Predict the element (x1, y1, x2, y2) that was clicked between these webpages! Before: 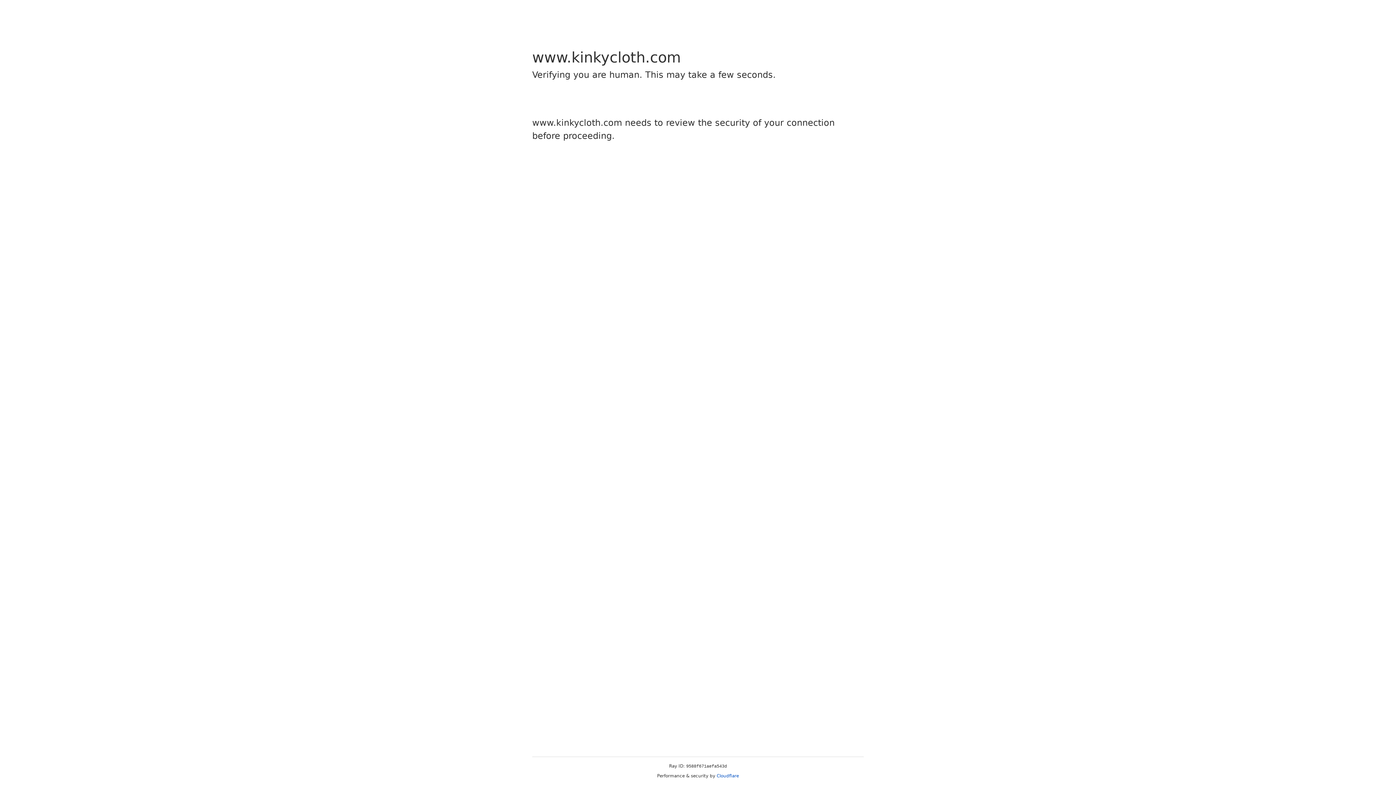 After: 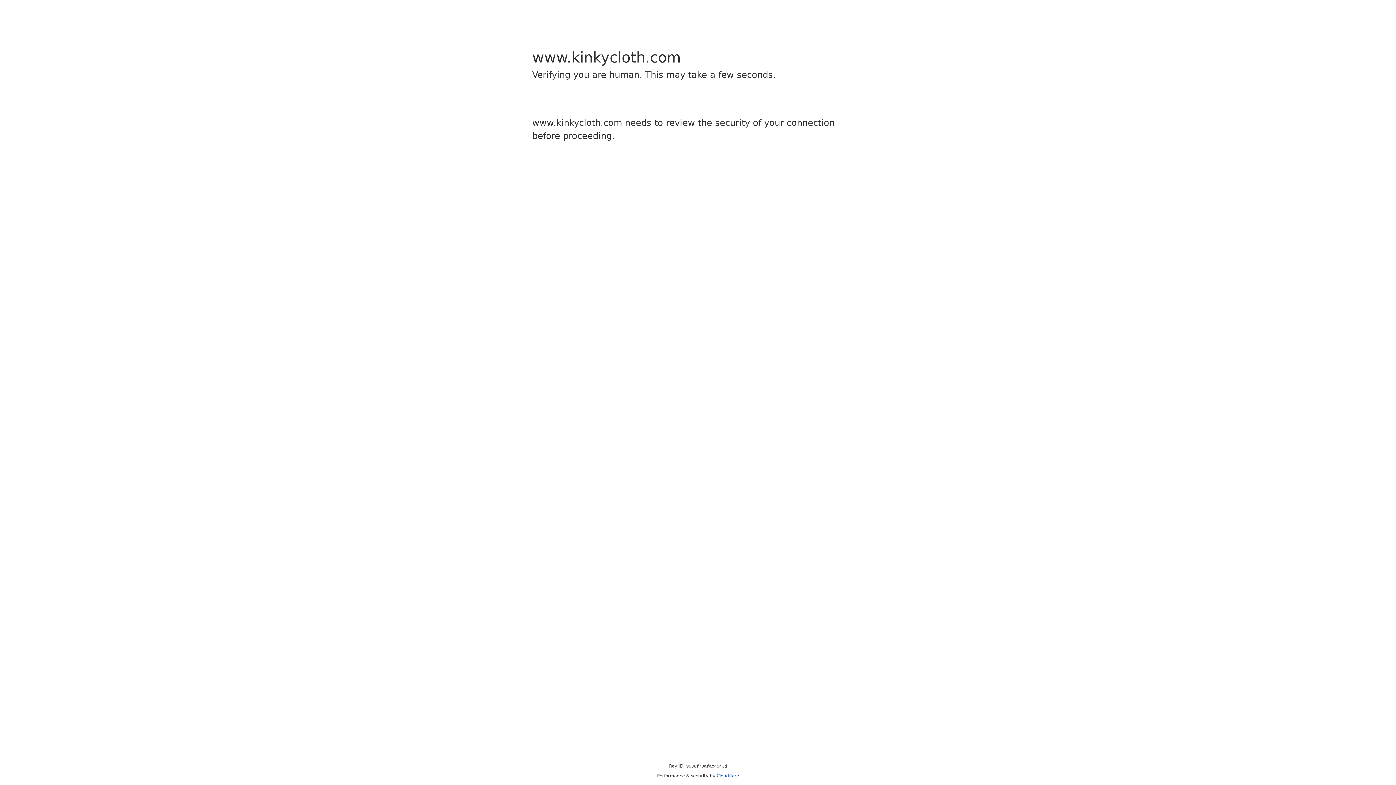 Action: label: Cloudflare bbox: (716, 773, 739, 778)